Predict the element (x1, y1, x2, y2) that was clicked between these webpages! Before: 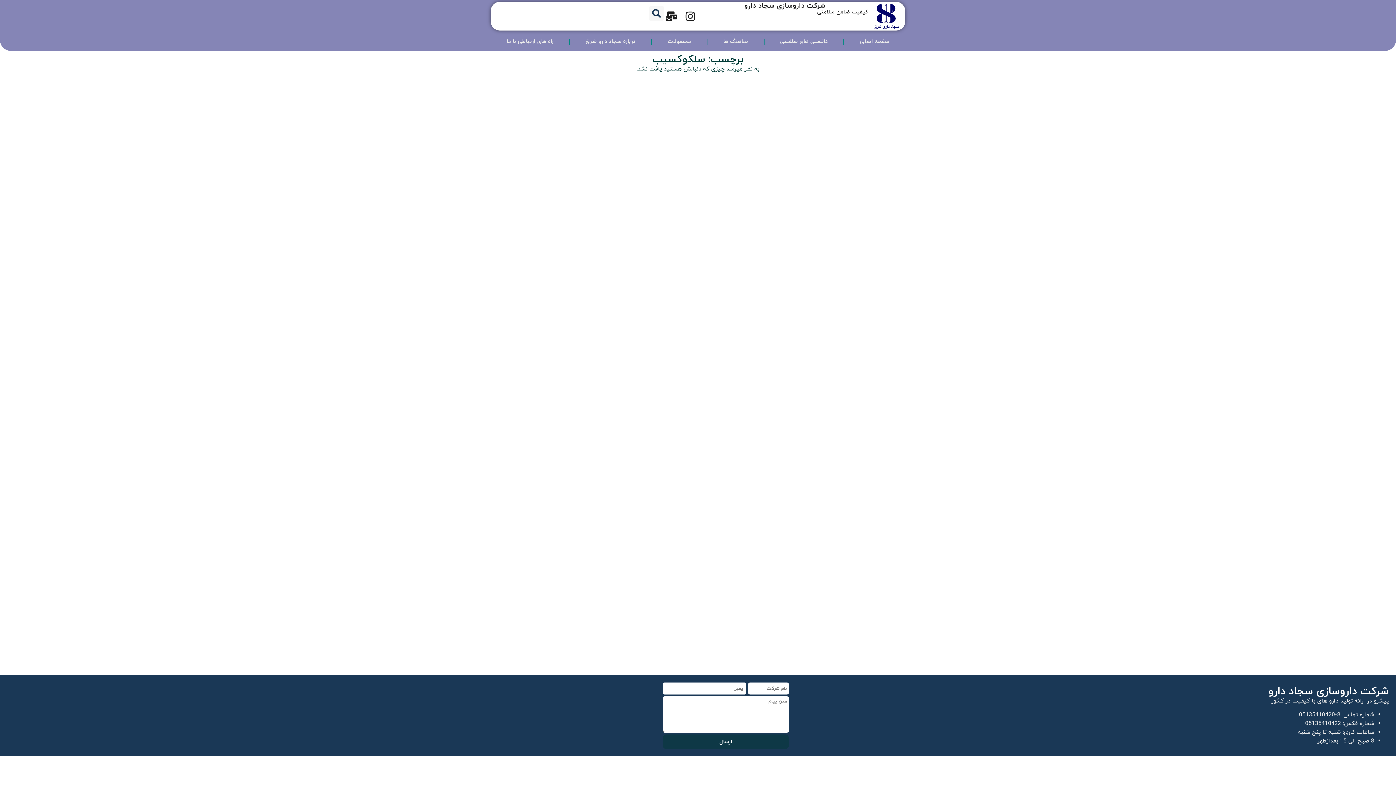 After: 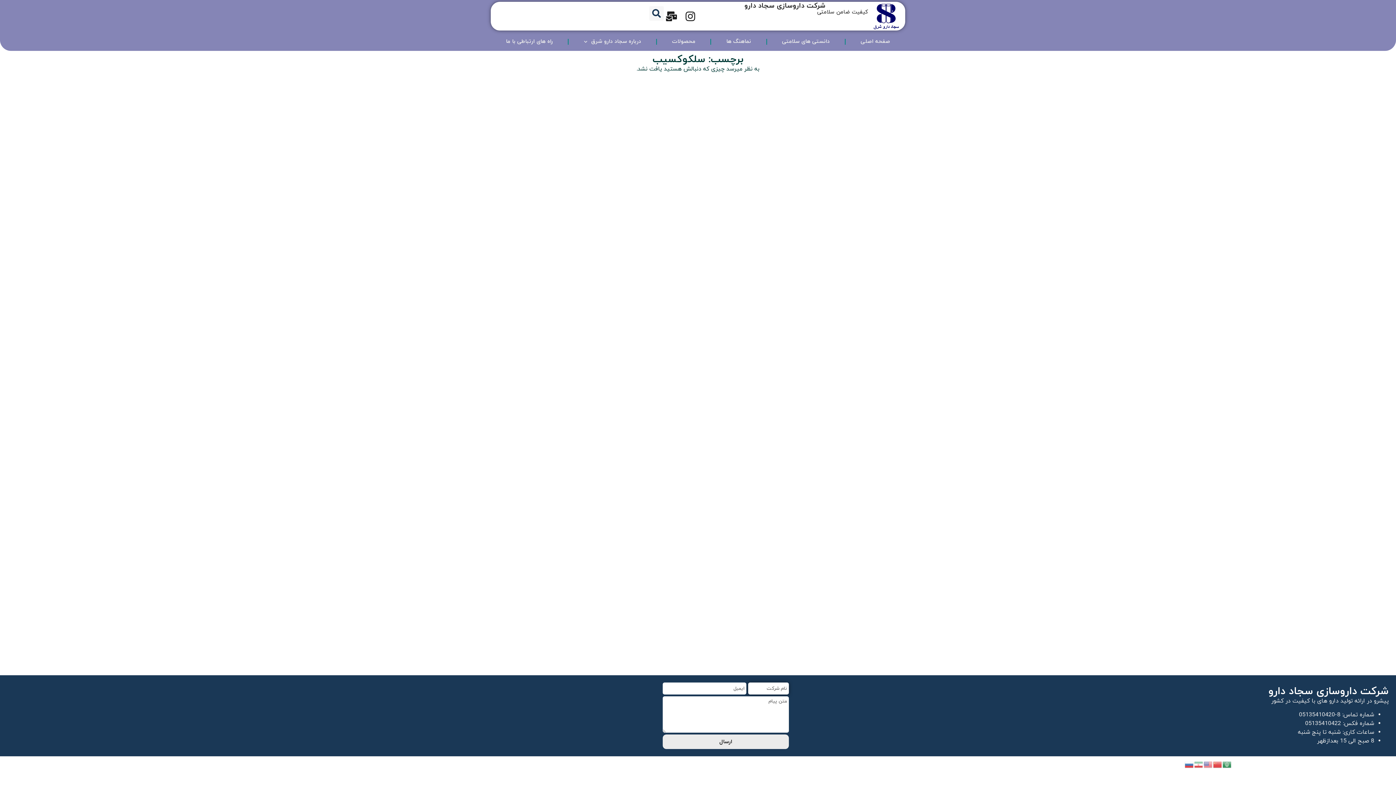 Action: bbox: (662, 734, 789, 749) label: ارسال